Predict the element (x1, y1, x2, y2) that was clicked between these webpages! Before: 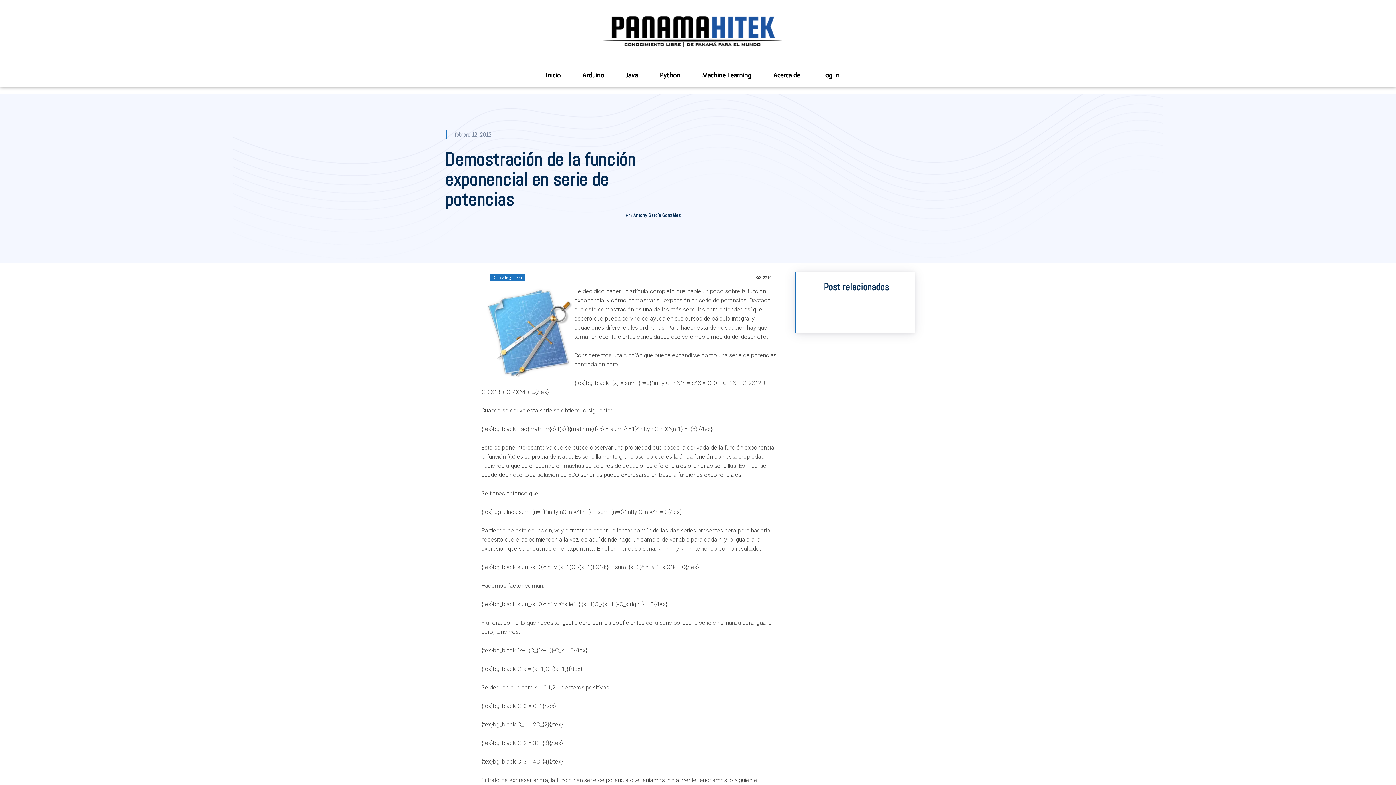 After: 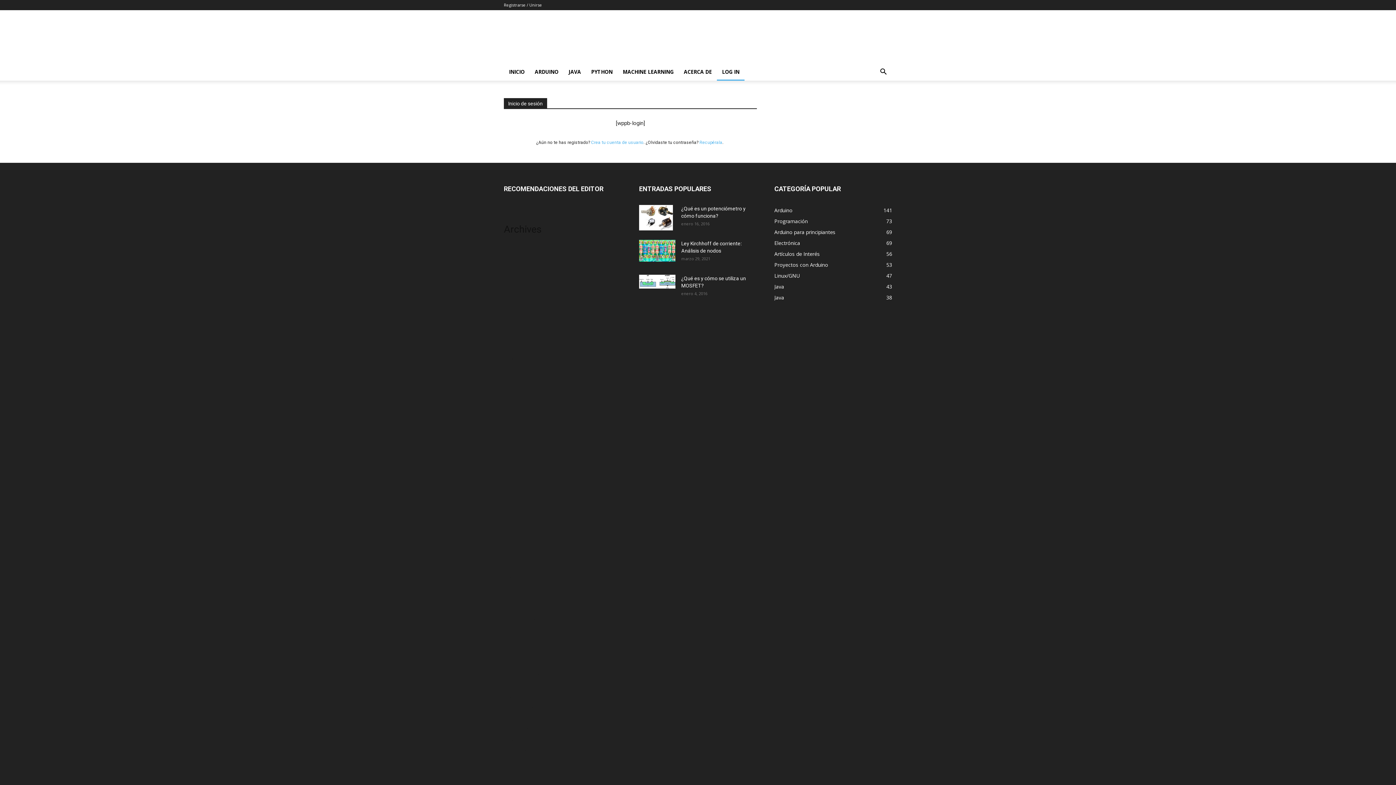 Action: bbox: (811, 64, 850, 86) label: Log In